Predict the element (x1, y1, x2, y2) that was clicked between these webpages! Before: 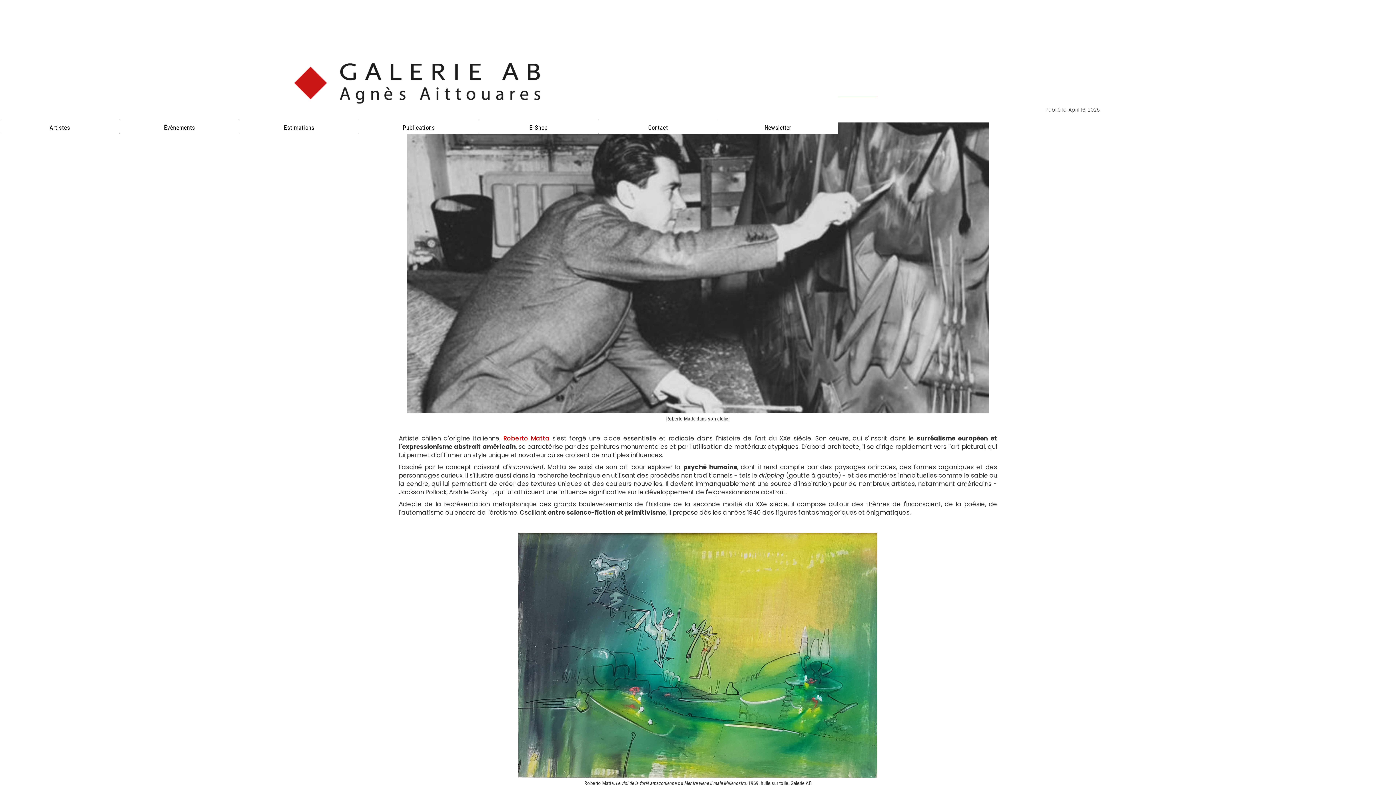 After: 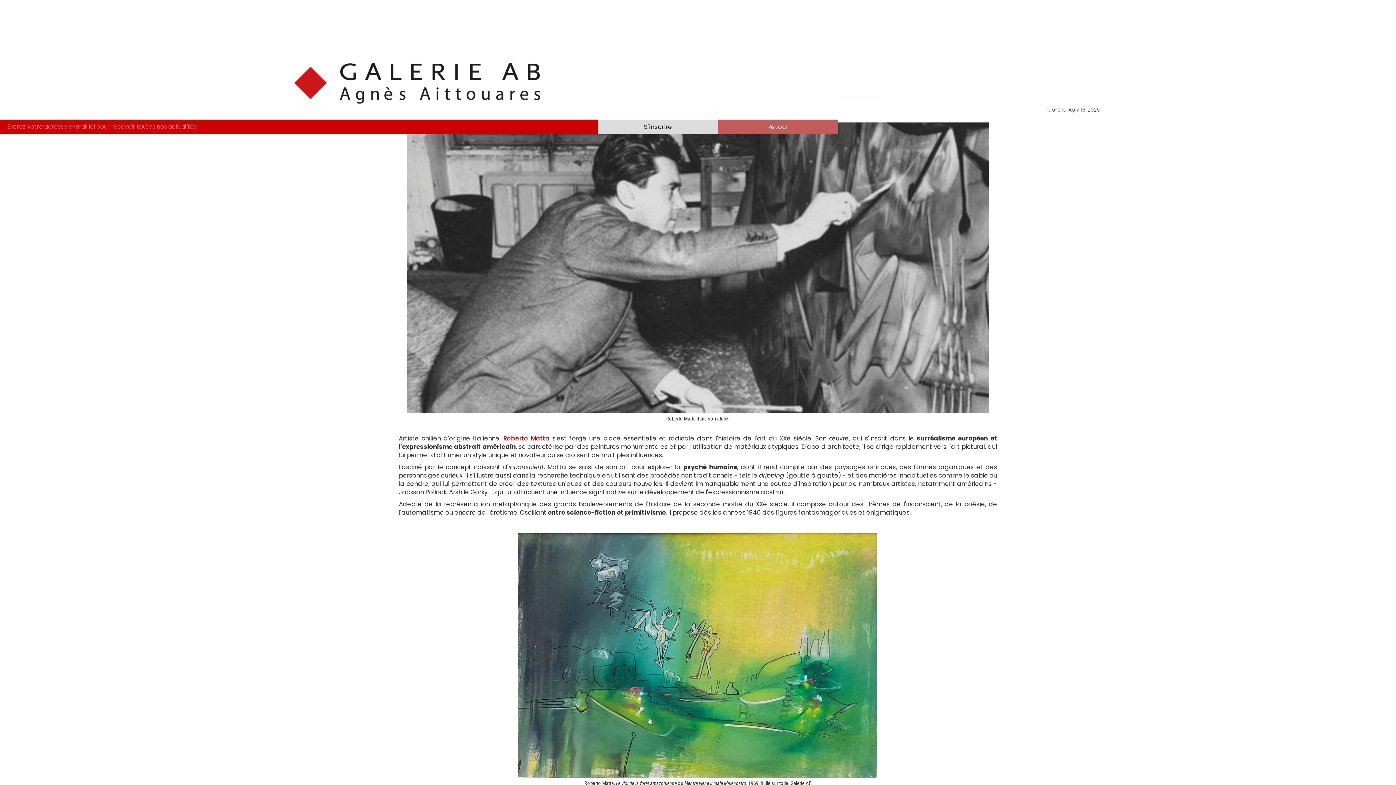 Action: label: Newsletter bbox: (718, 119, 837, 133)